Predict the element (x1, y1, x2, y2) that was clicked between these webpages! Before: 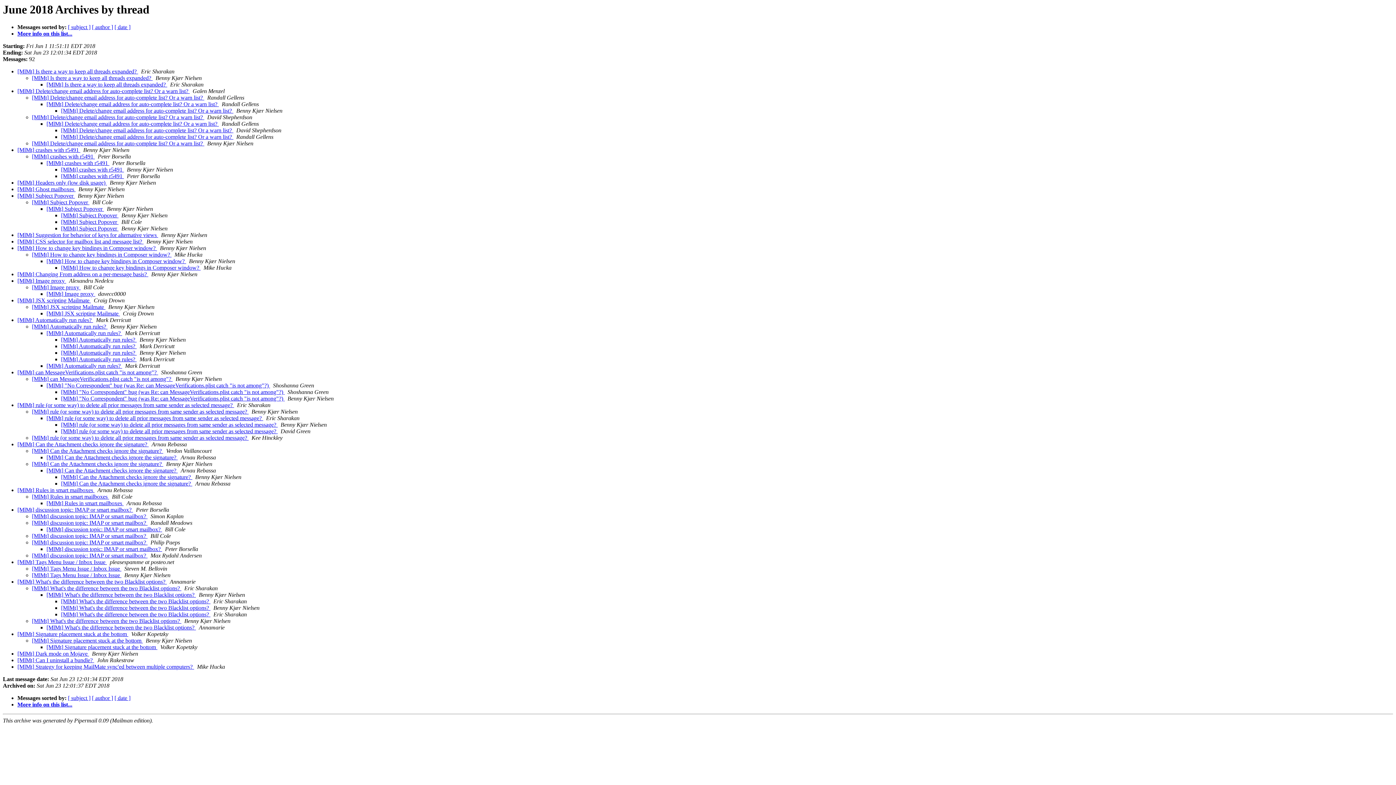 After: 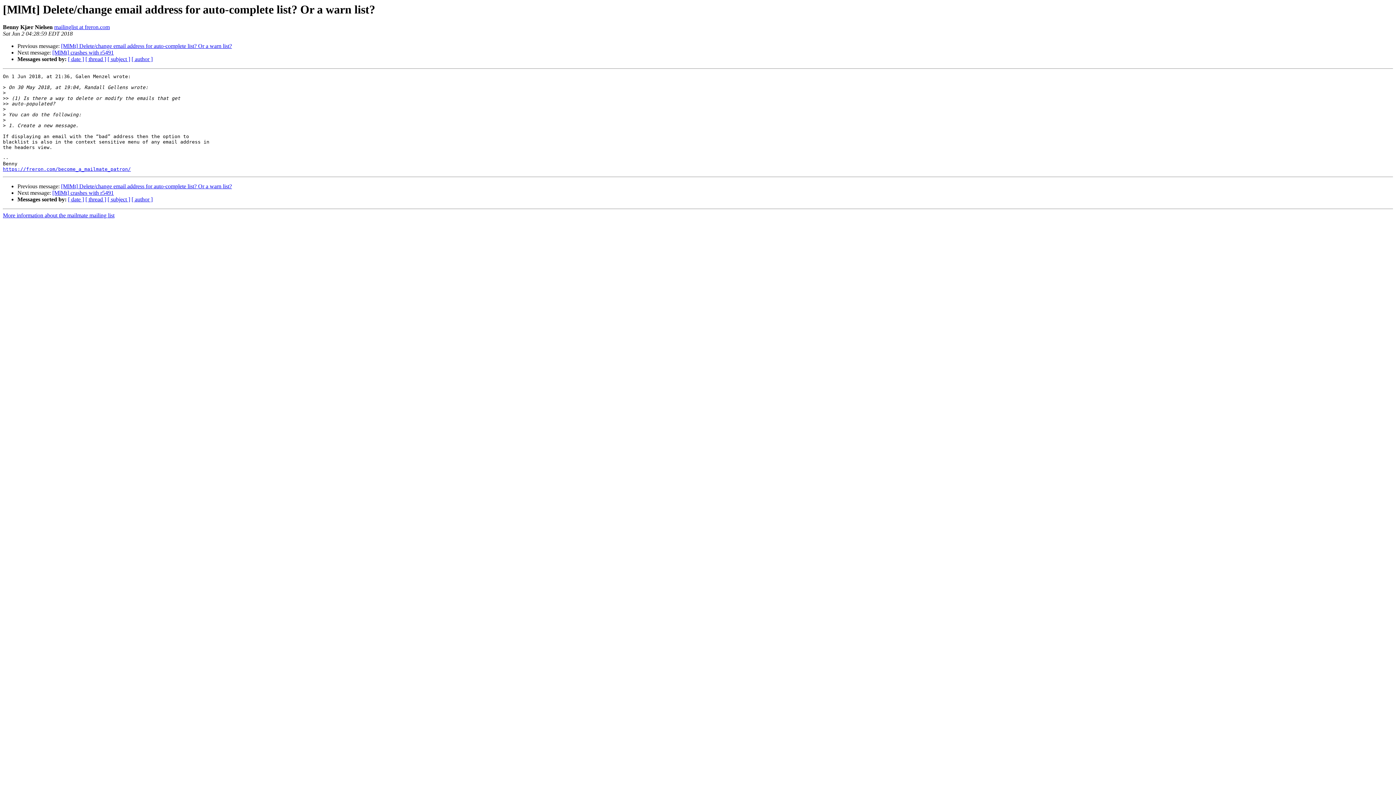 Action: bbox: (32, 140, 204, 146) label: [MlMt] Delete/change email address for auto-complete list? Or a warn list? 